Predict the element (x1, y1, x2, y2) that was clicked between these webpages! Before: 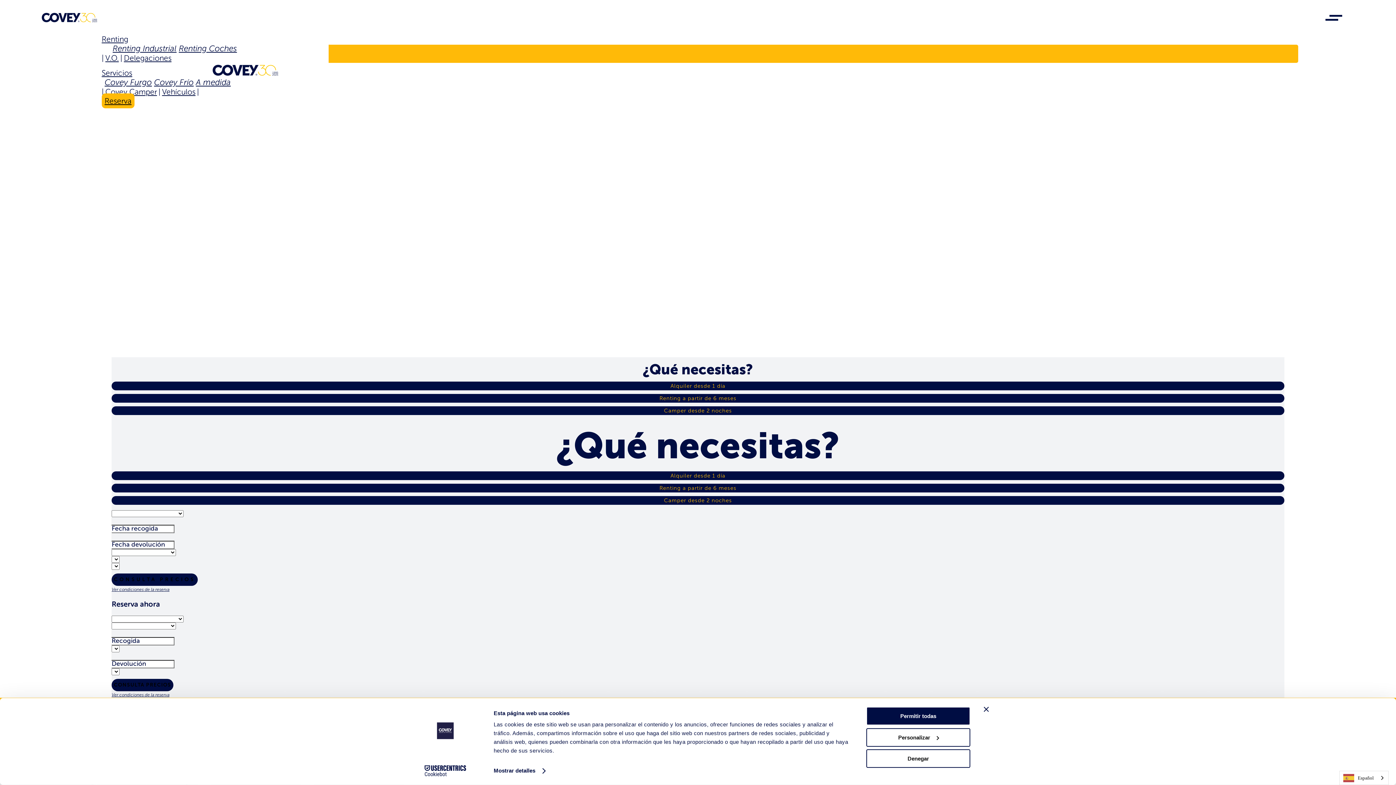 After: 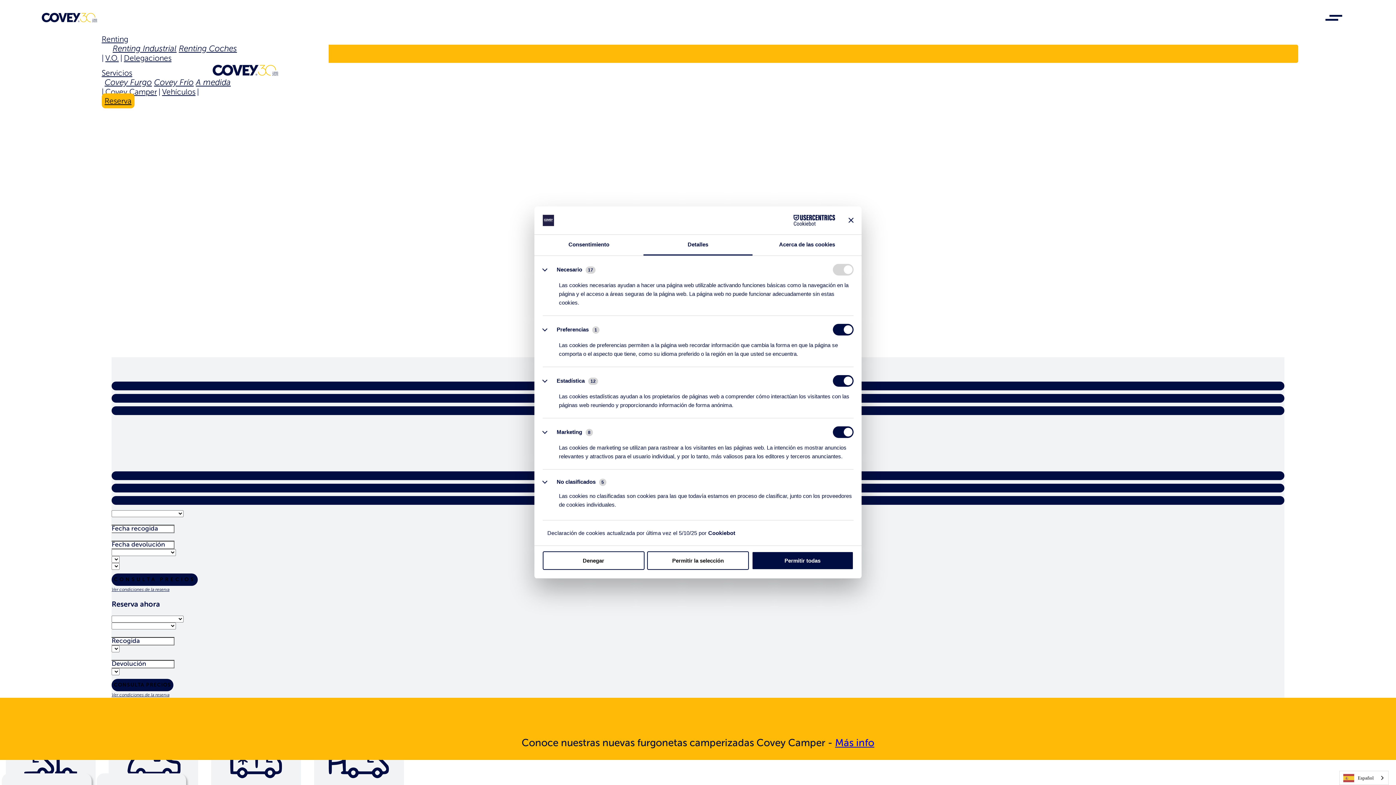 Action: bbox: (493, 765, 544, 776) label: Mostrar detalles